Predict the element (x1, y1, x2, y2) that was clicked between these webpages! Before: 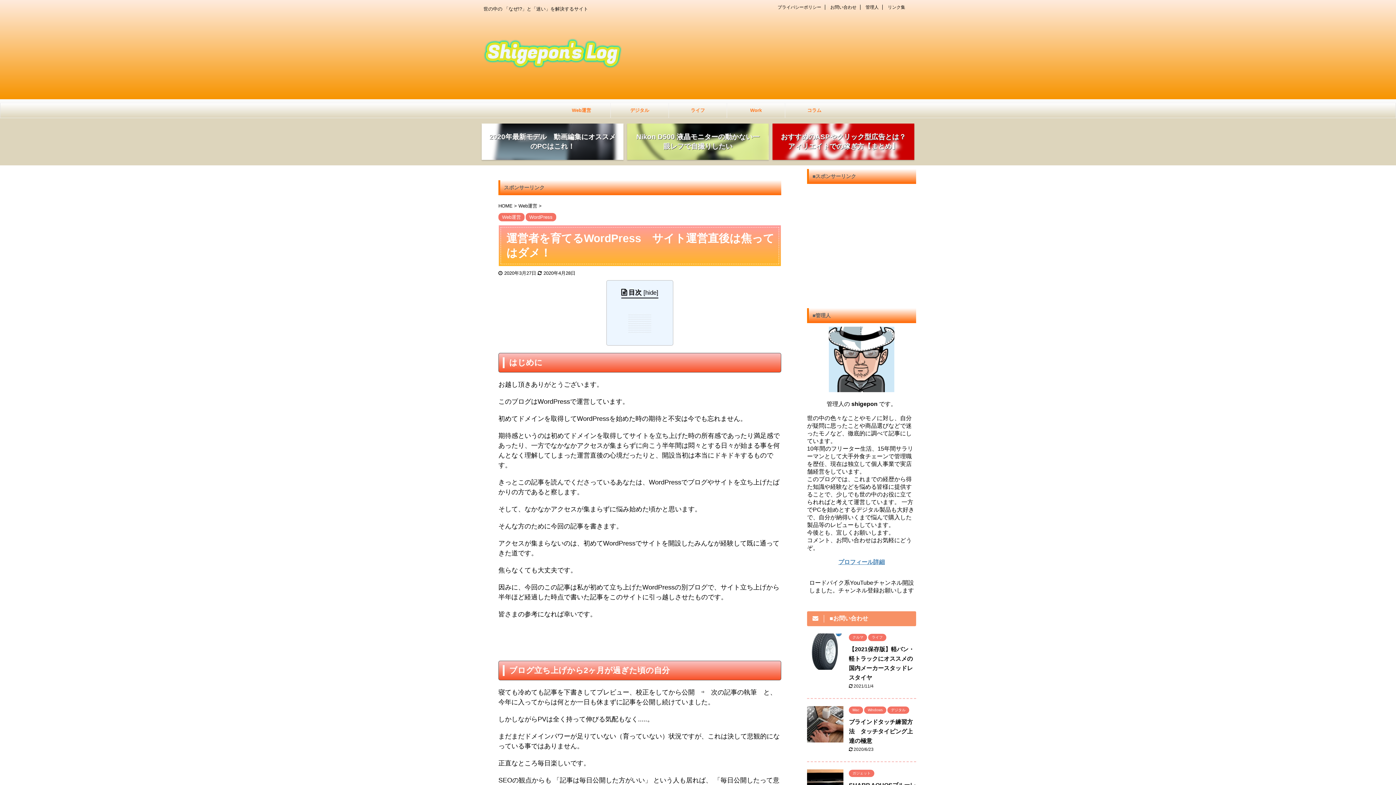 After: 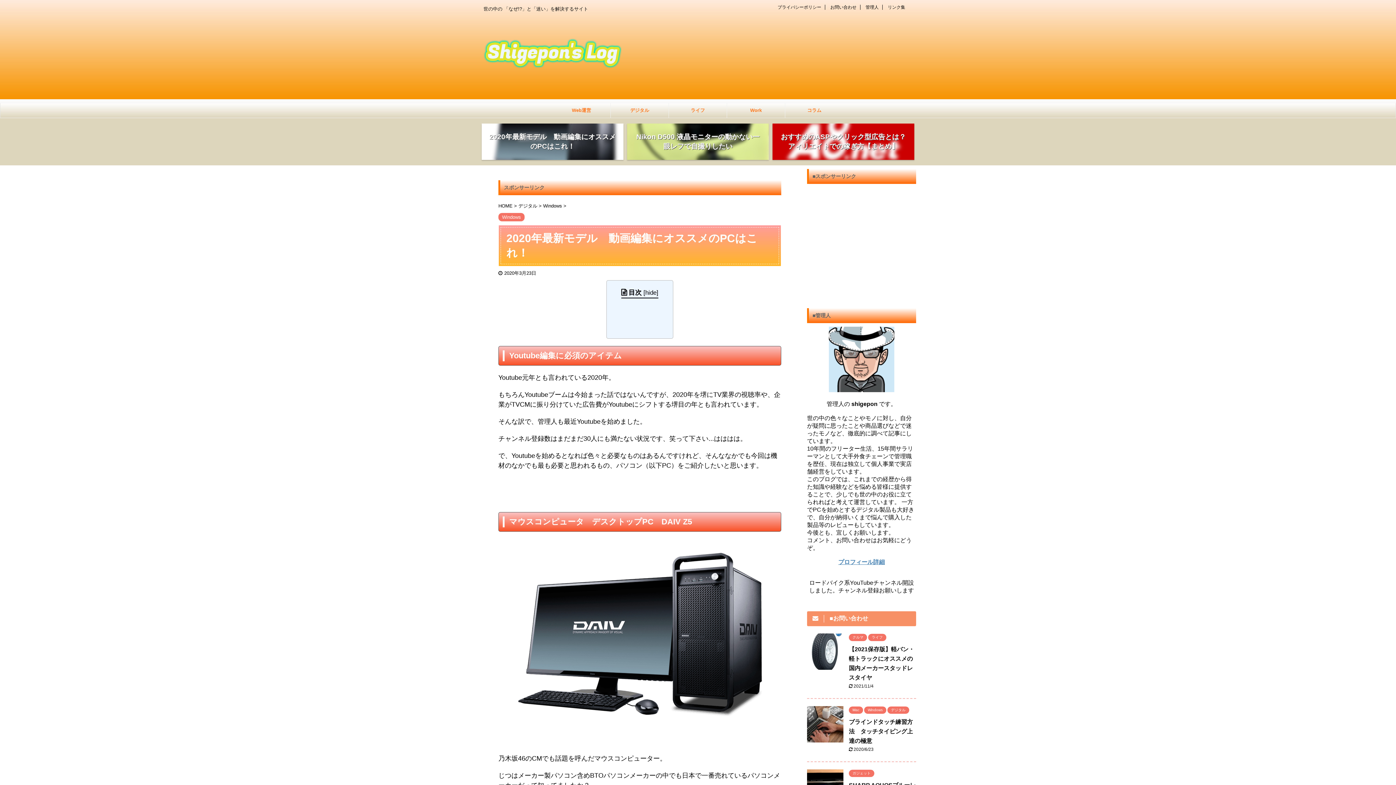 Action: label: 2020年最新モデル　動画編集にオススメのPCはこれ！ bbox: (481, 123, 623, 159)